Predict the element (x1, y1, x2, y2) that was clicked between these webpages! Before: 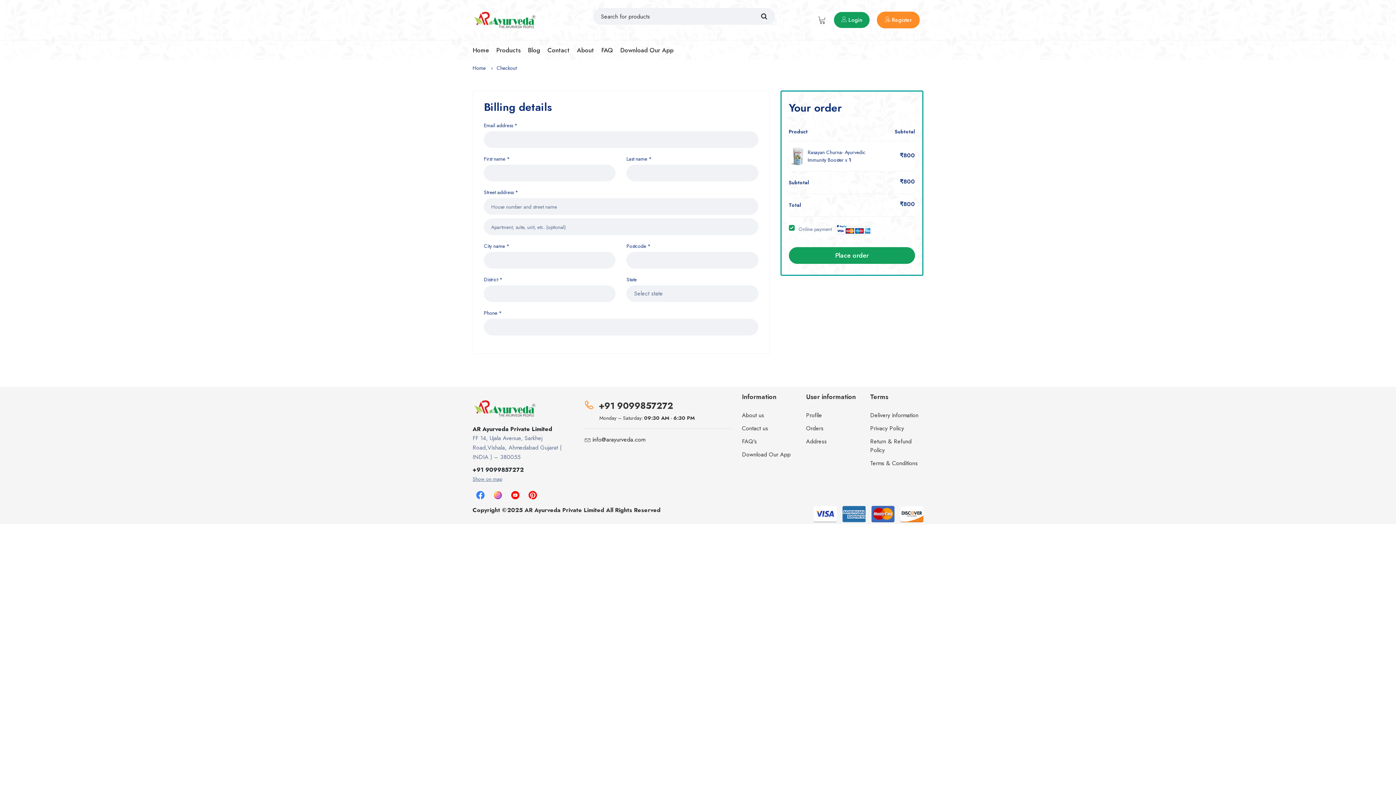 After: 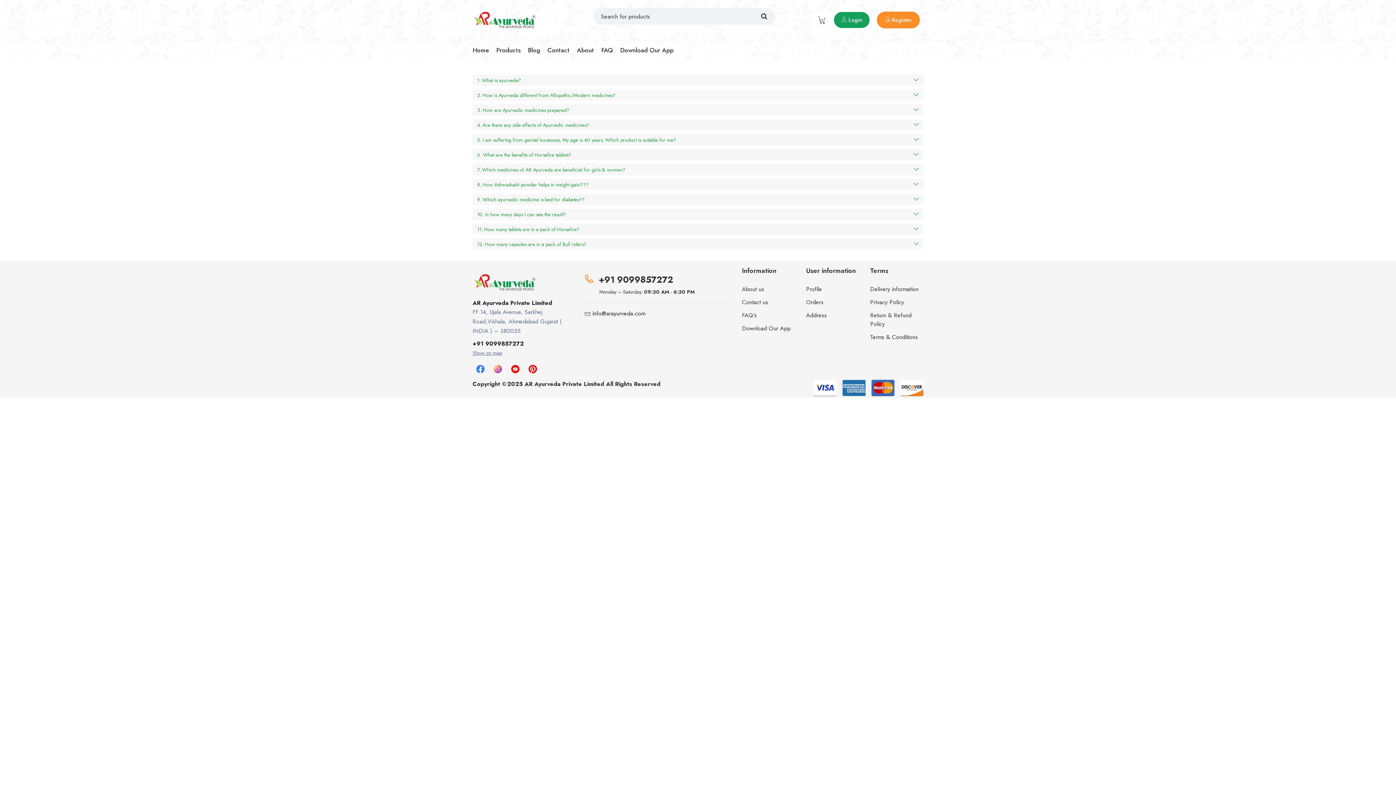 Action: label: FAQ bbox: (601, 40, 613, 60)